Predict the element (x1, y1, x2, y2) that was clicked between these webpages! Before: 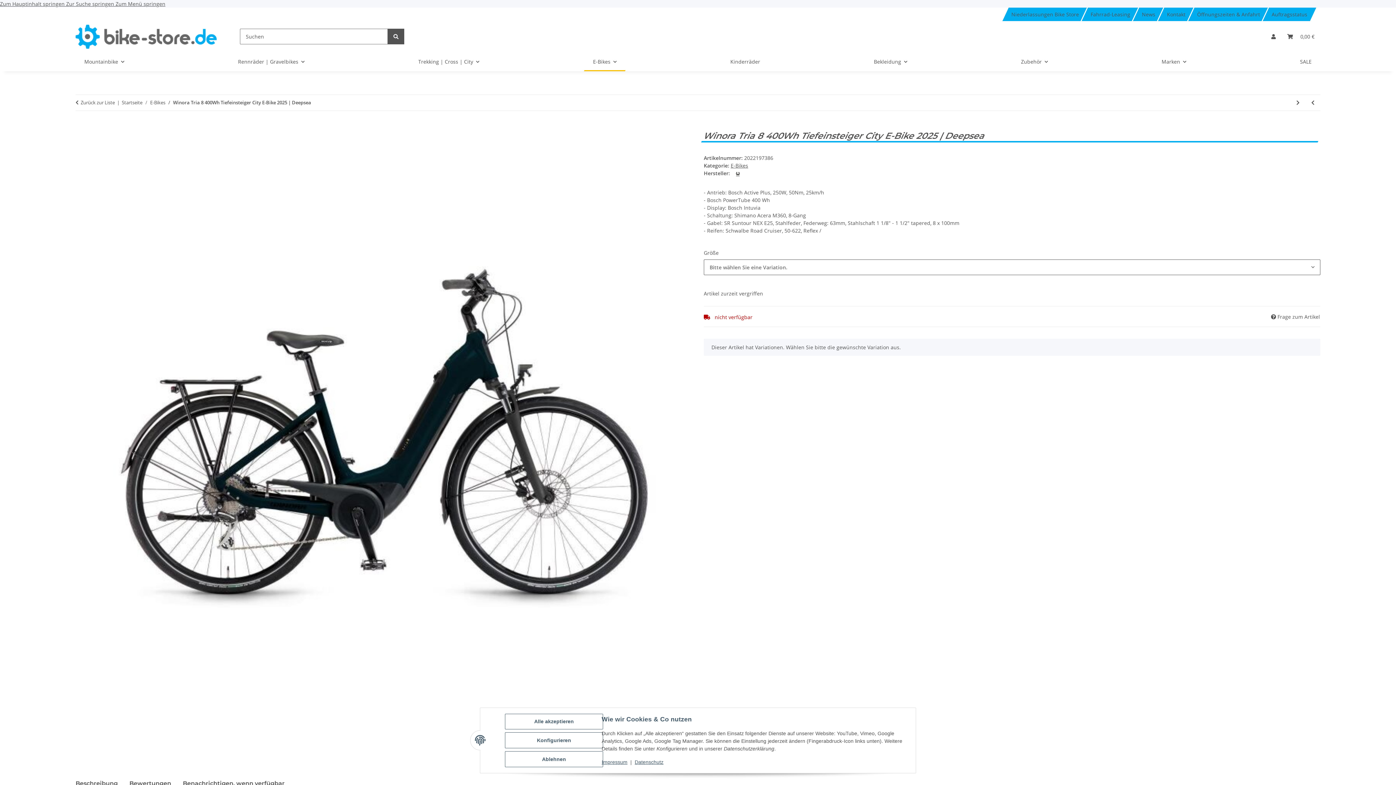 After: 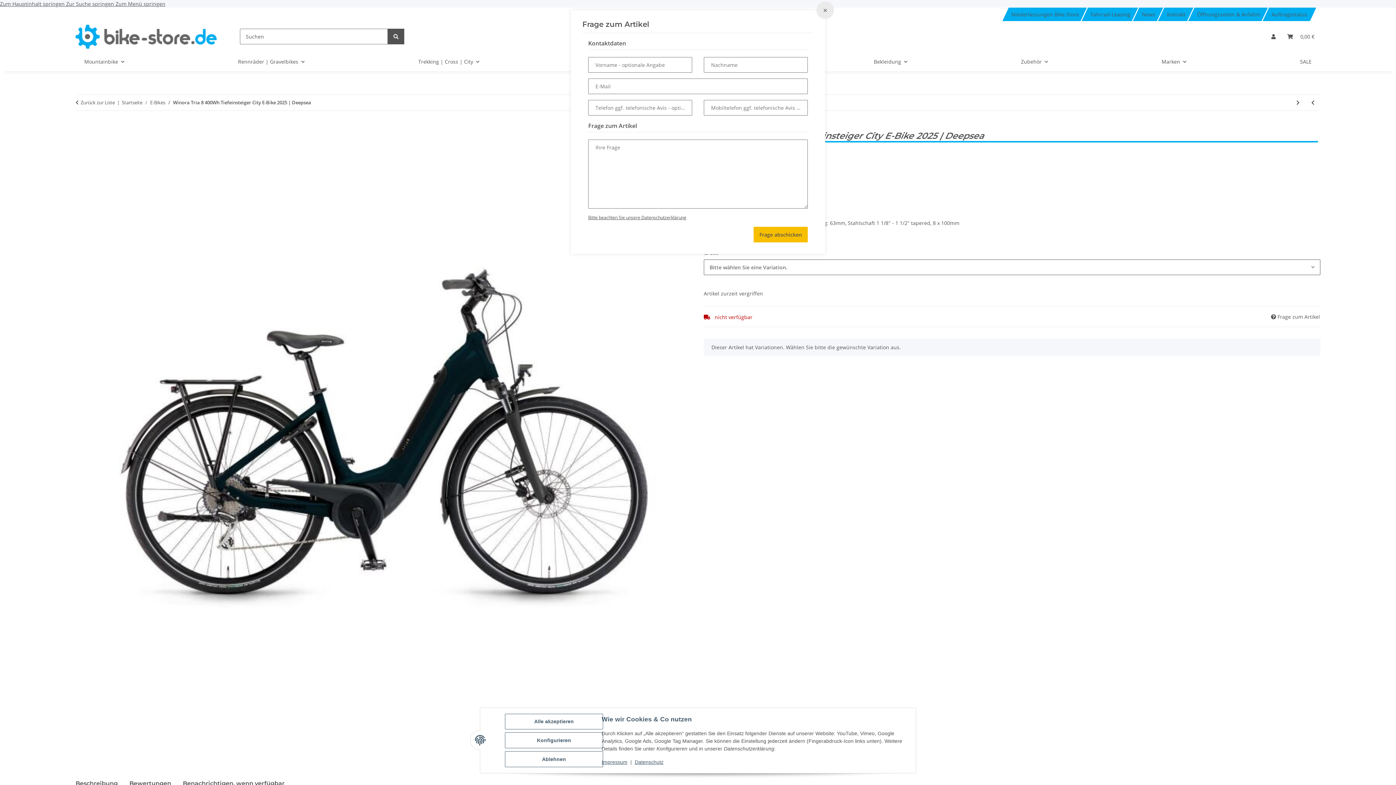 Action: bbox: (1270, 312, 1320, 321) label:  Frage zum Artikel